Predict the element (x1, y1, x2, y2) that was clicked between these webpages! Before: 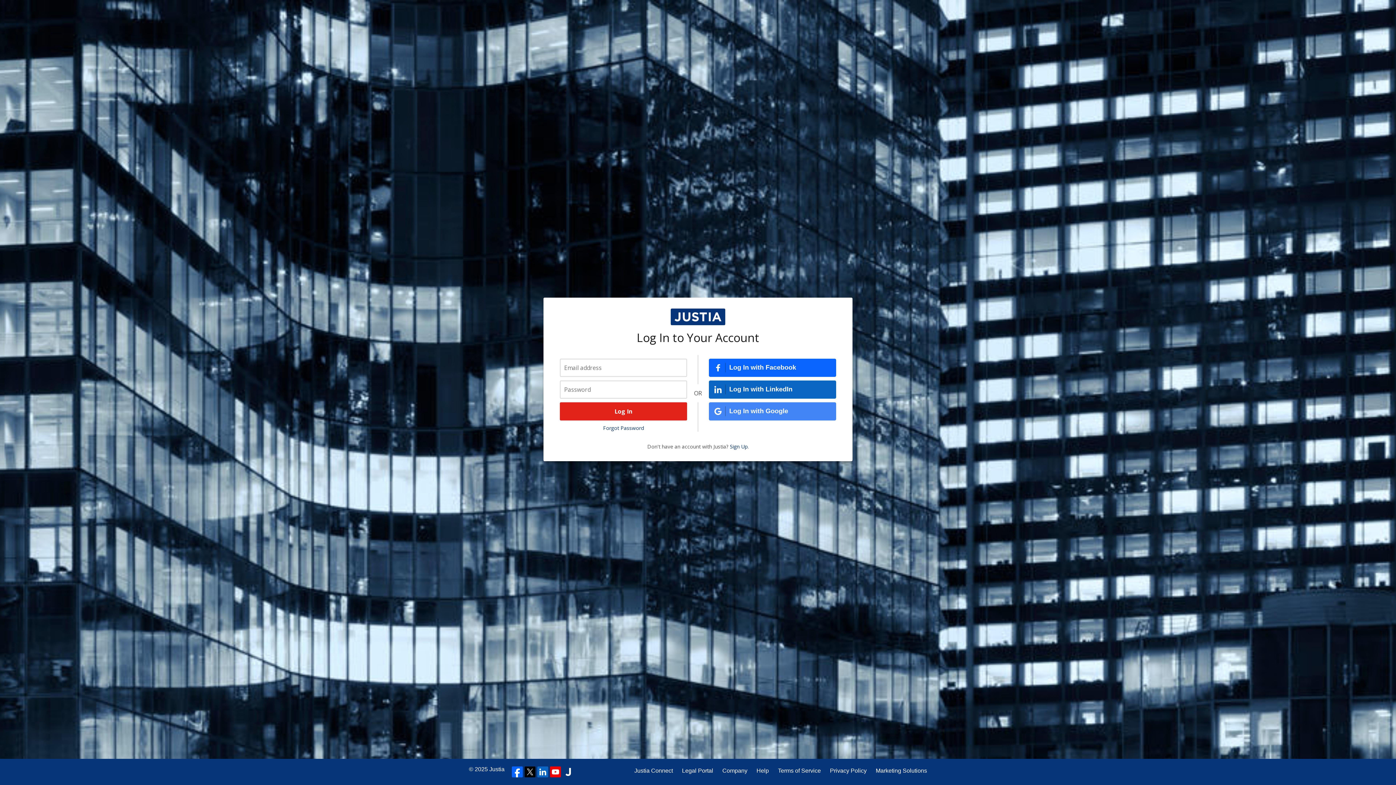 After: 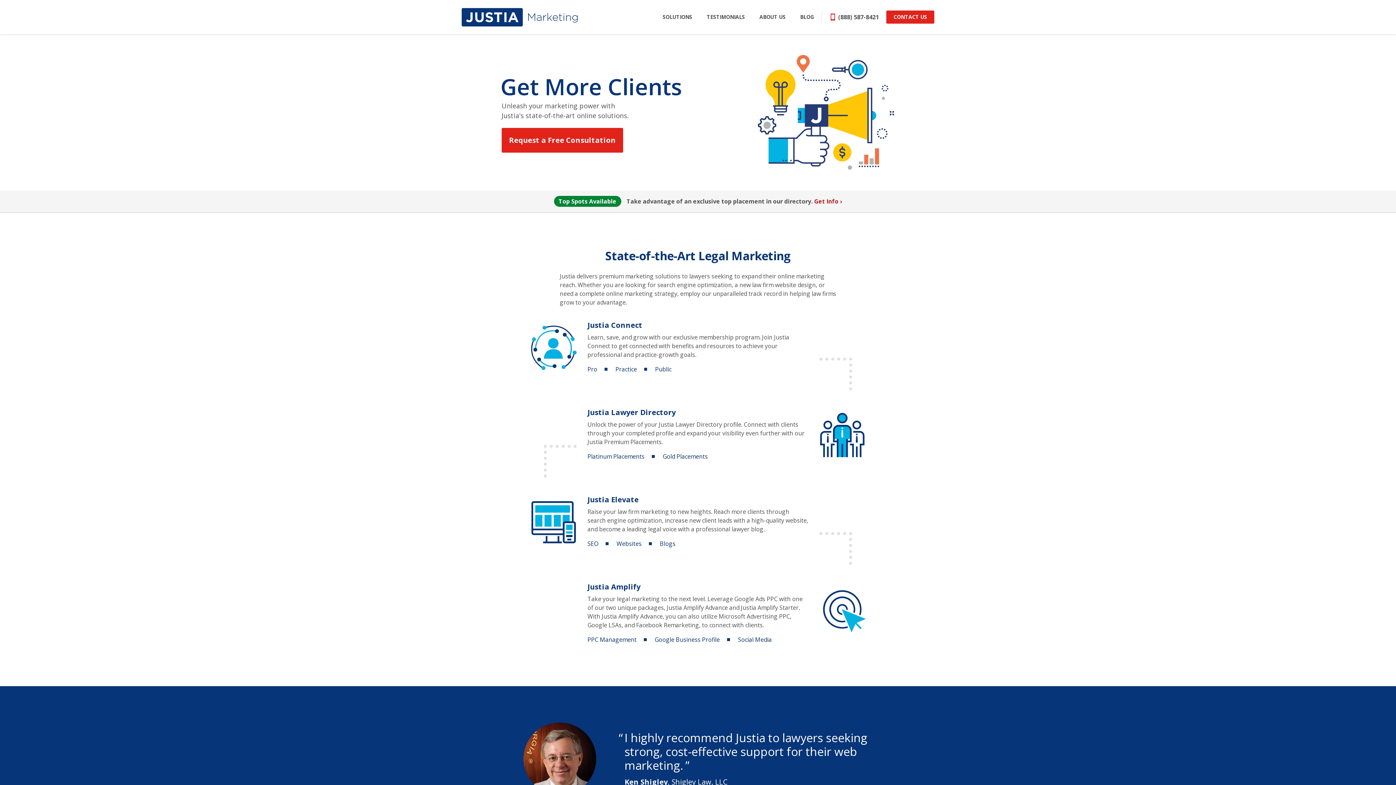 Action: bbox: (876, 766, 927, 775) label: Marketing Solutions